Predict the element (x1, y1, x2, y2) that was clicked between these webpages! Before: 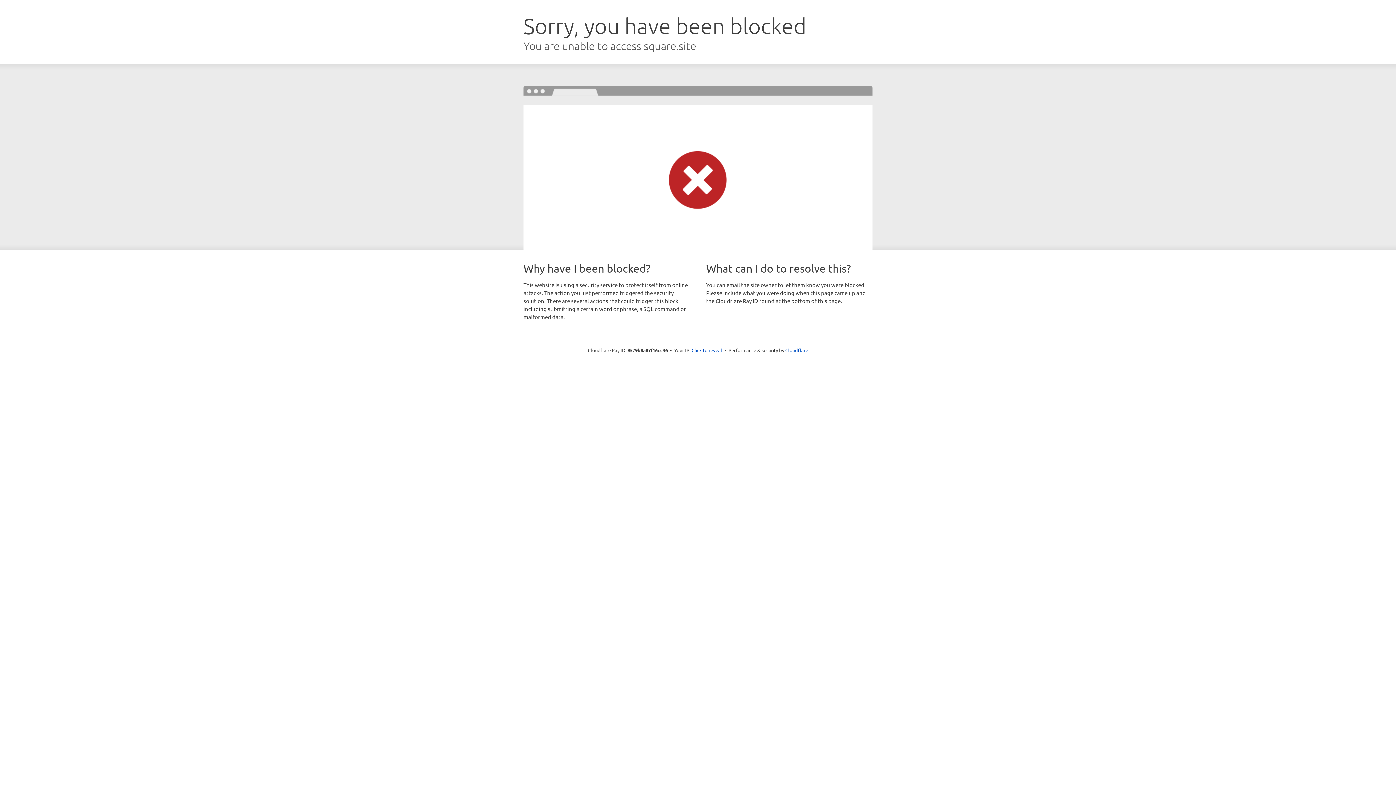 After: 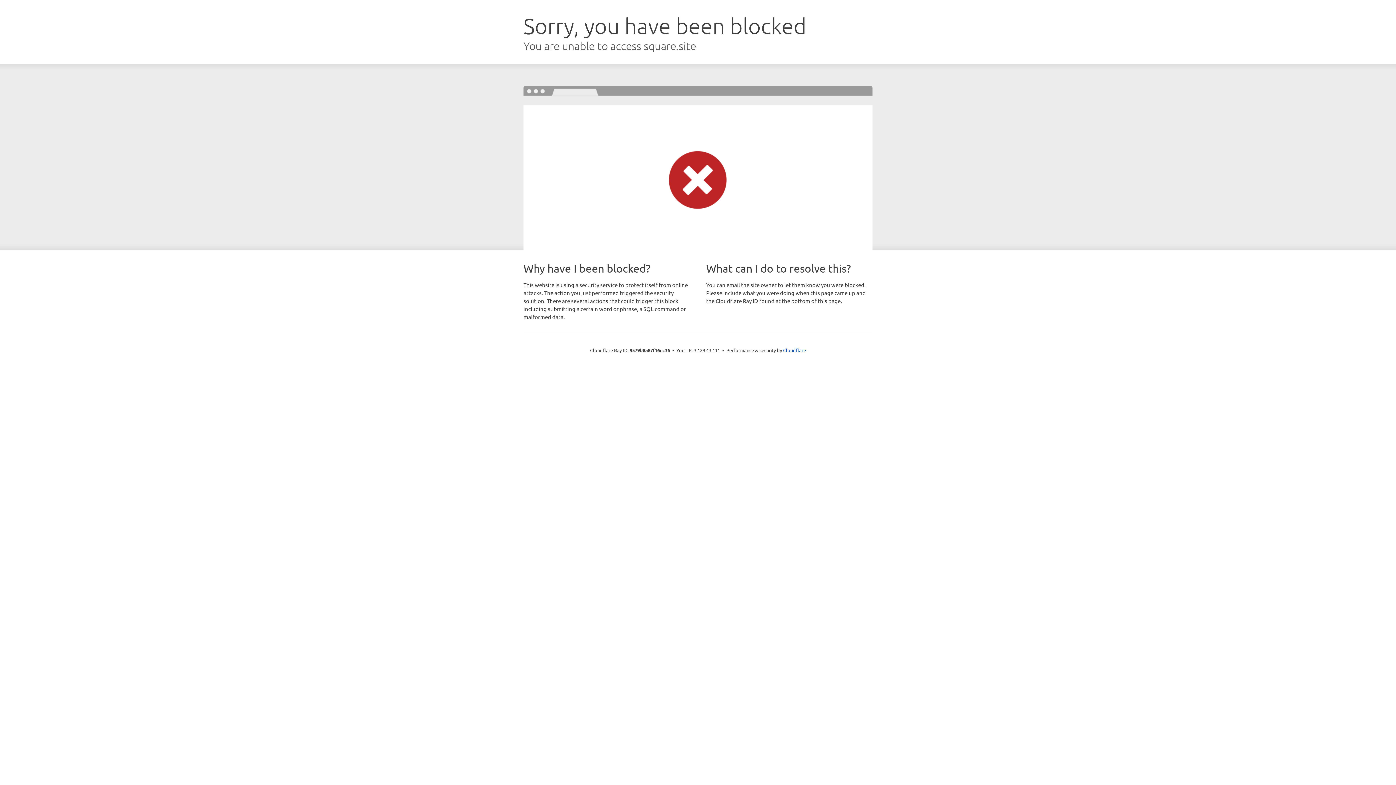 Action: bbox: (691, 346, 722, 353) label: Click to reveal